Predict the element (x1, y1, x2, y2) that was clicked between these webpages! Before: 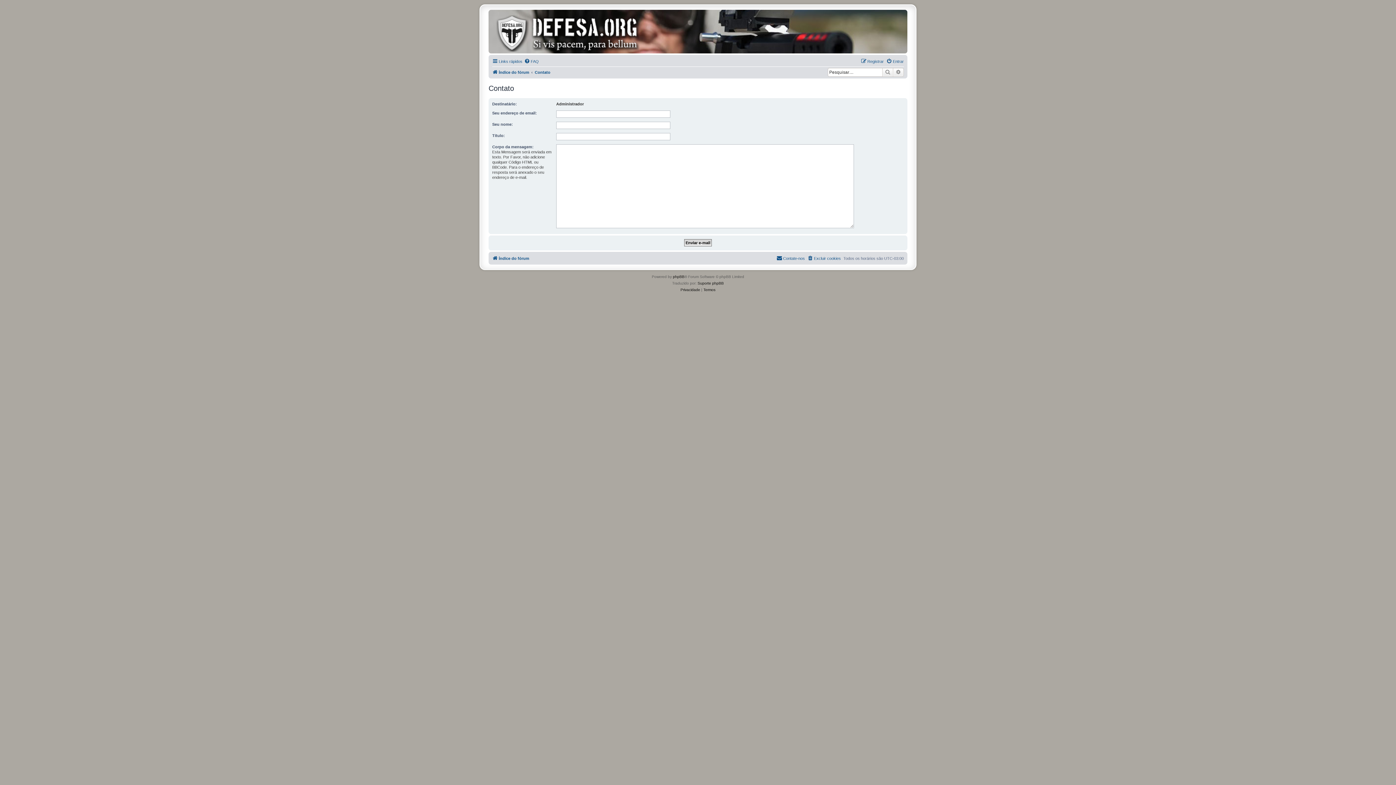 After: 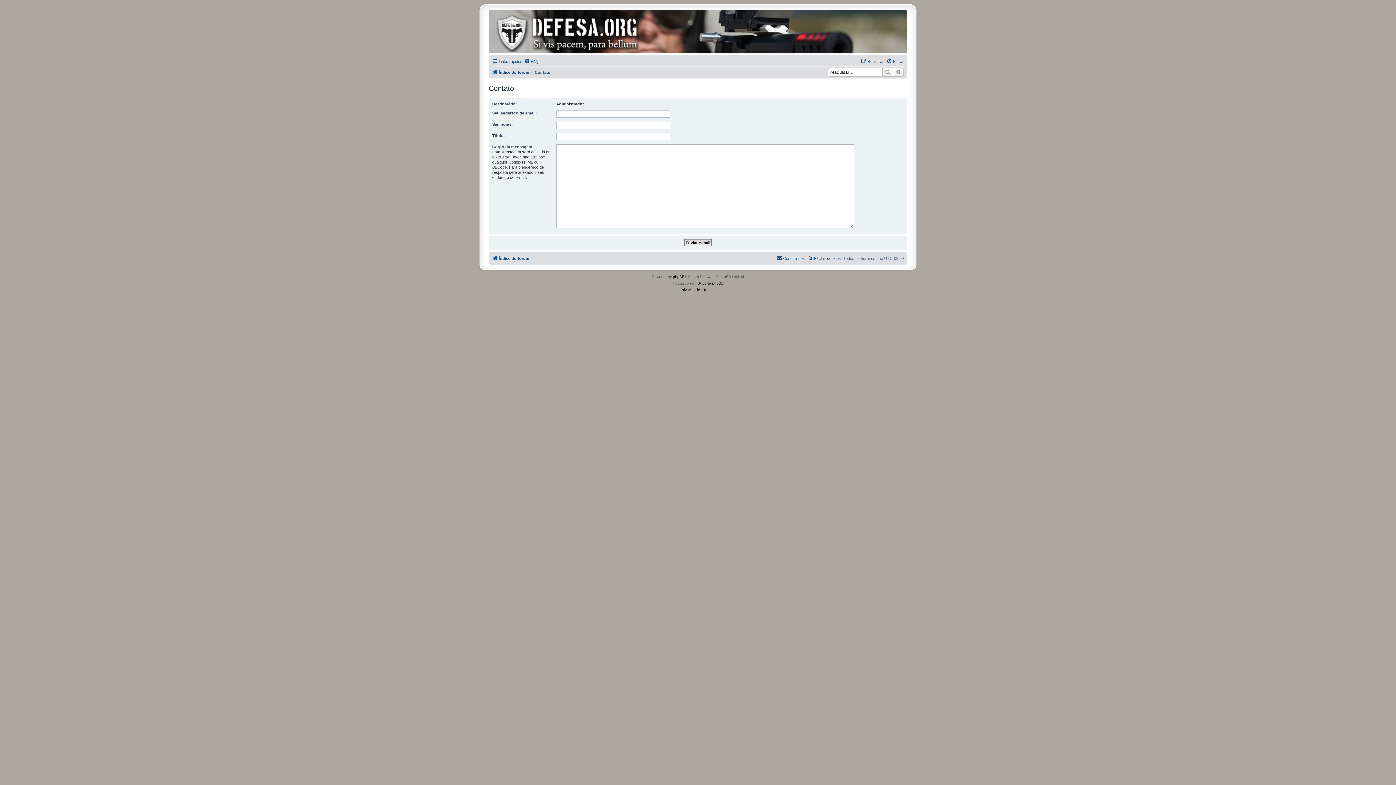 Action: label: Contate-nos bbox: (776, 254, 805, 262)